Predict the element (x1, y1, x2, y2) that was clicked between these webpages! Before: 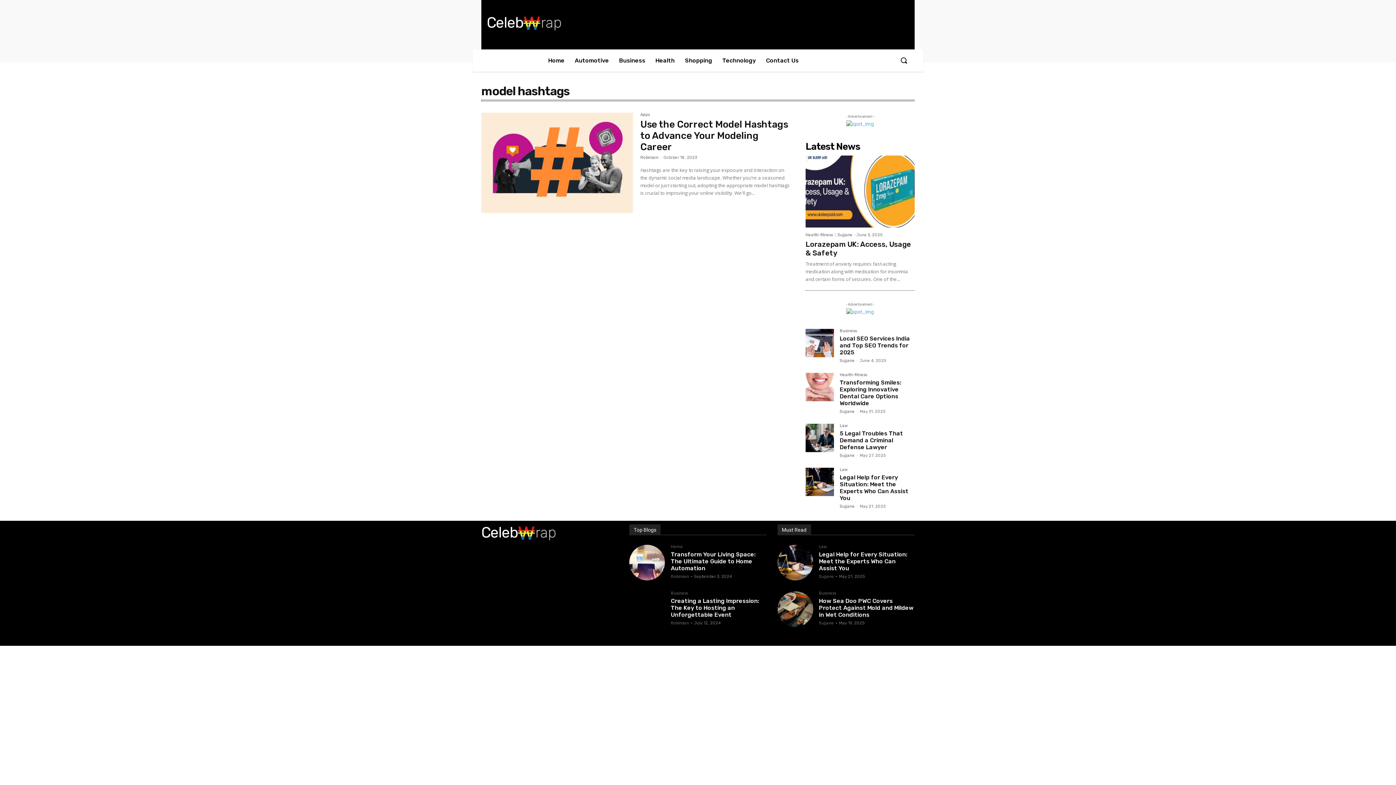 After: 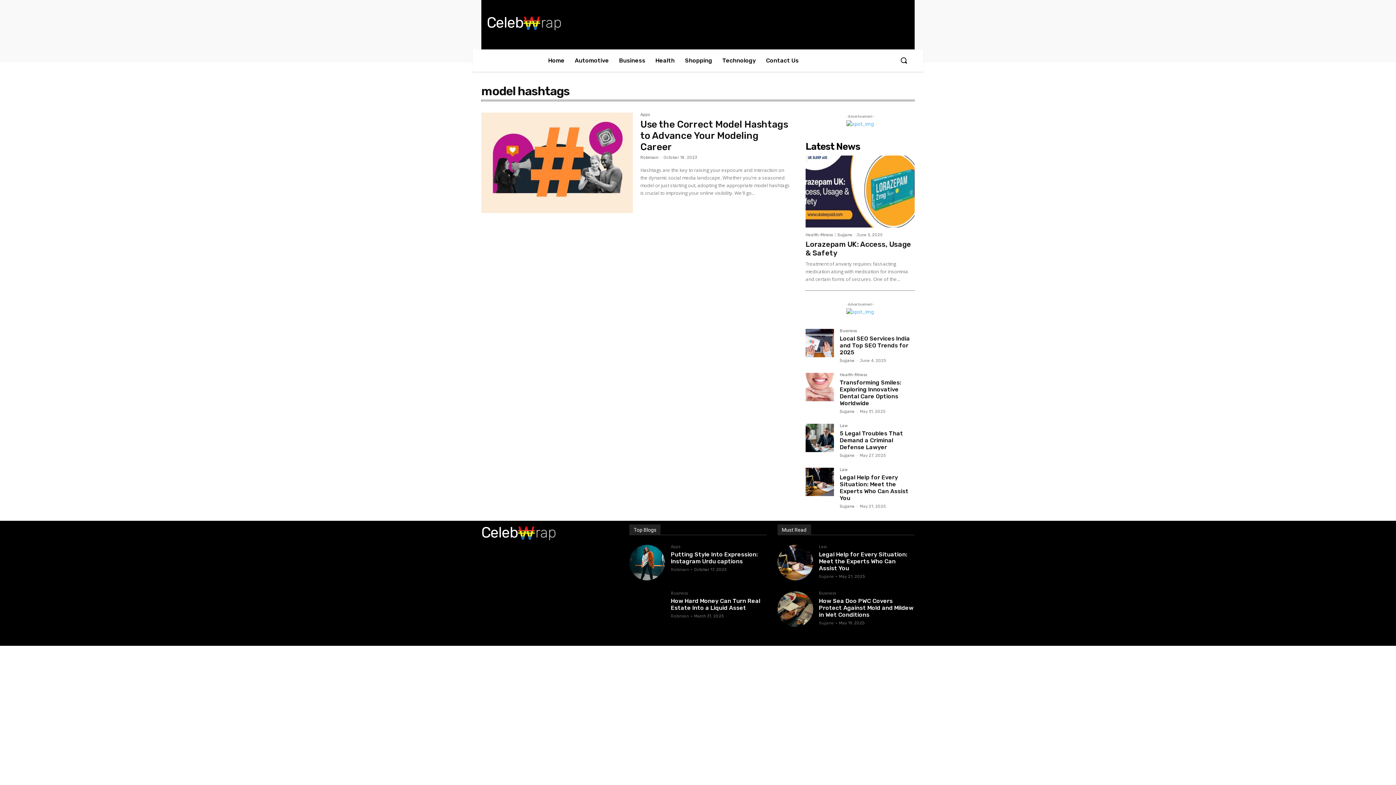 Action: bbox: (846, 308, 874, 316)